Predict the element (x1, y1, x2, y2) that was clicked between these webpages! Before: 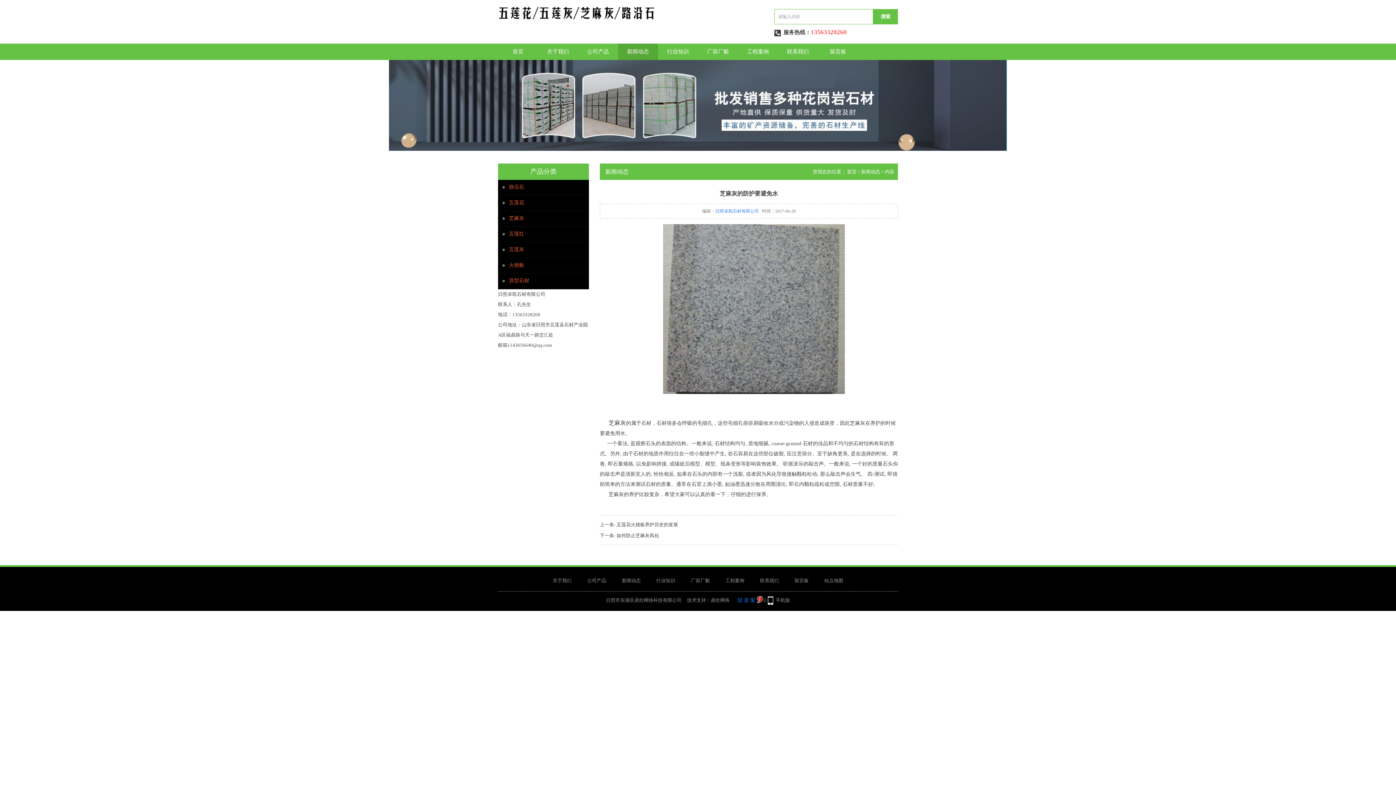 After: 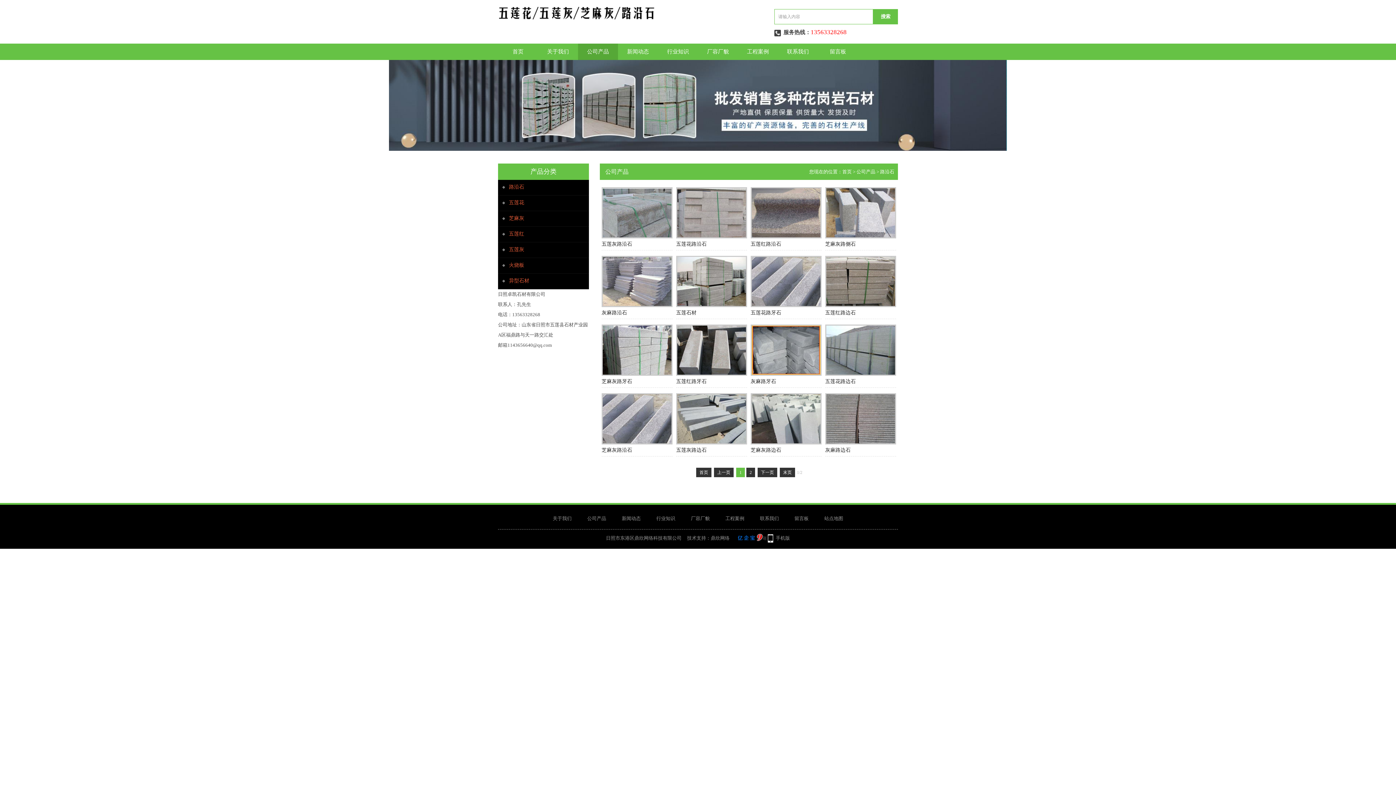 Action: label: 路沿石 bbox: (498, 180, 589, 195)